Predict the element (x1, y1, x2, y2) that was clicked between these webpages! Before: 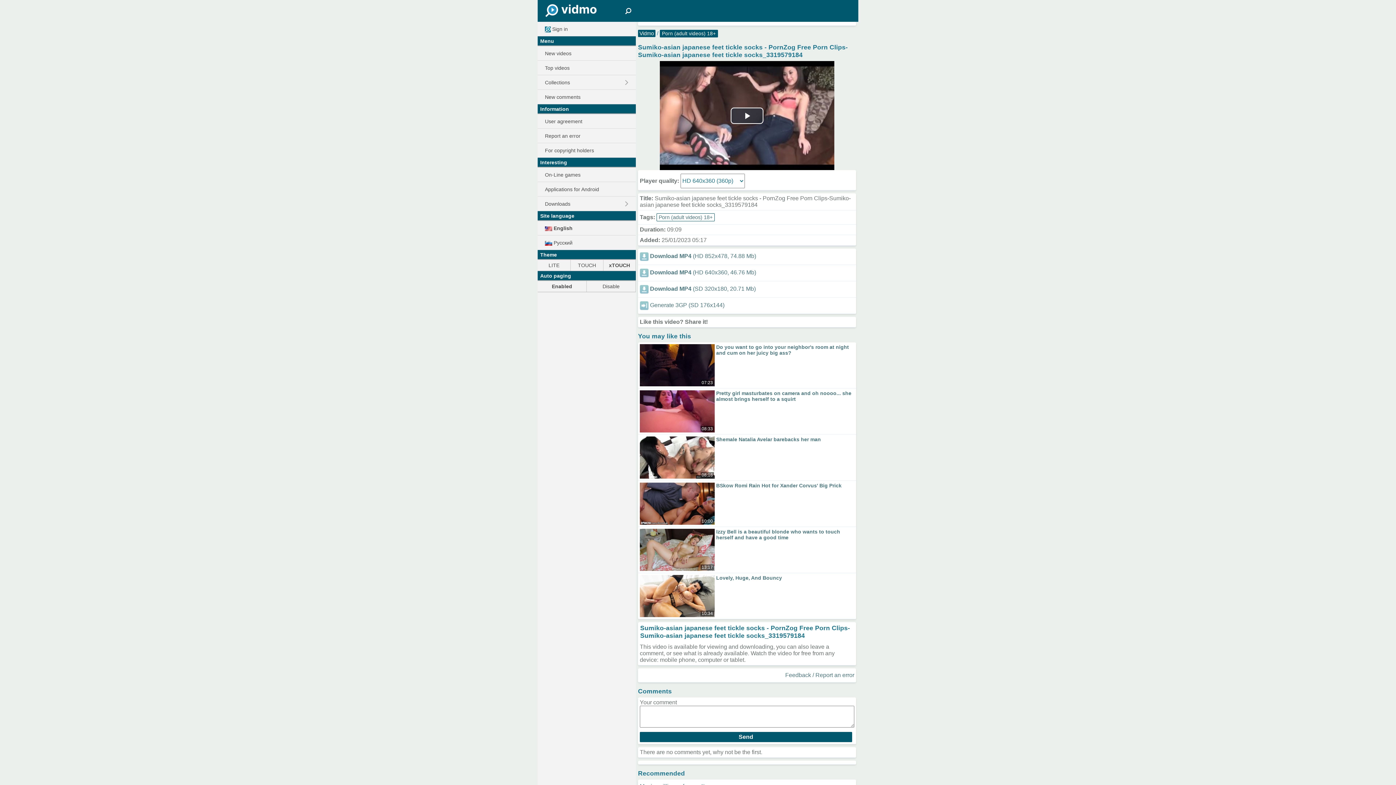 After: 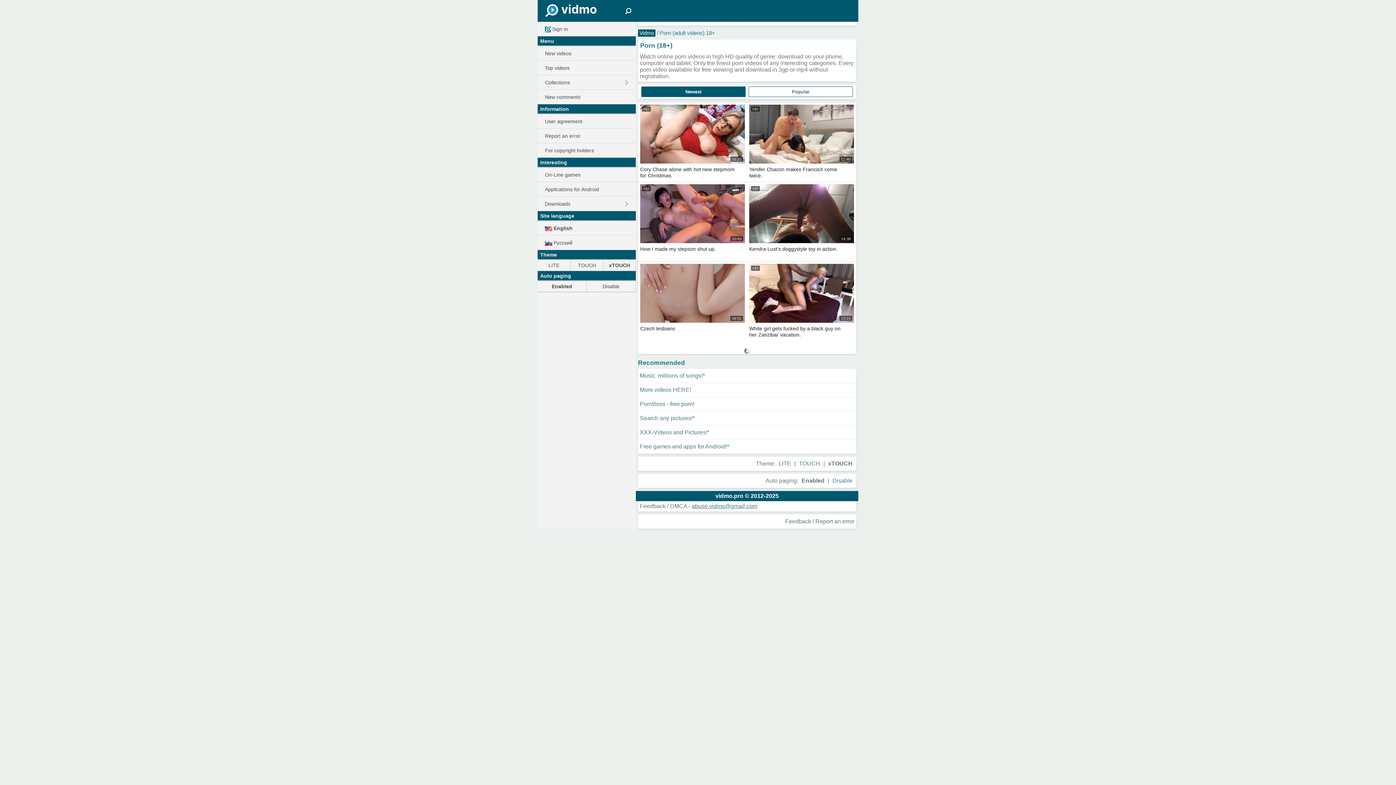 Action: bbox: (660, 29, 718, 37) label: Porn (adult videos) 18+